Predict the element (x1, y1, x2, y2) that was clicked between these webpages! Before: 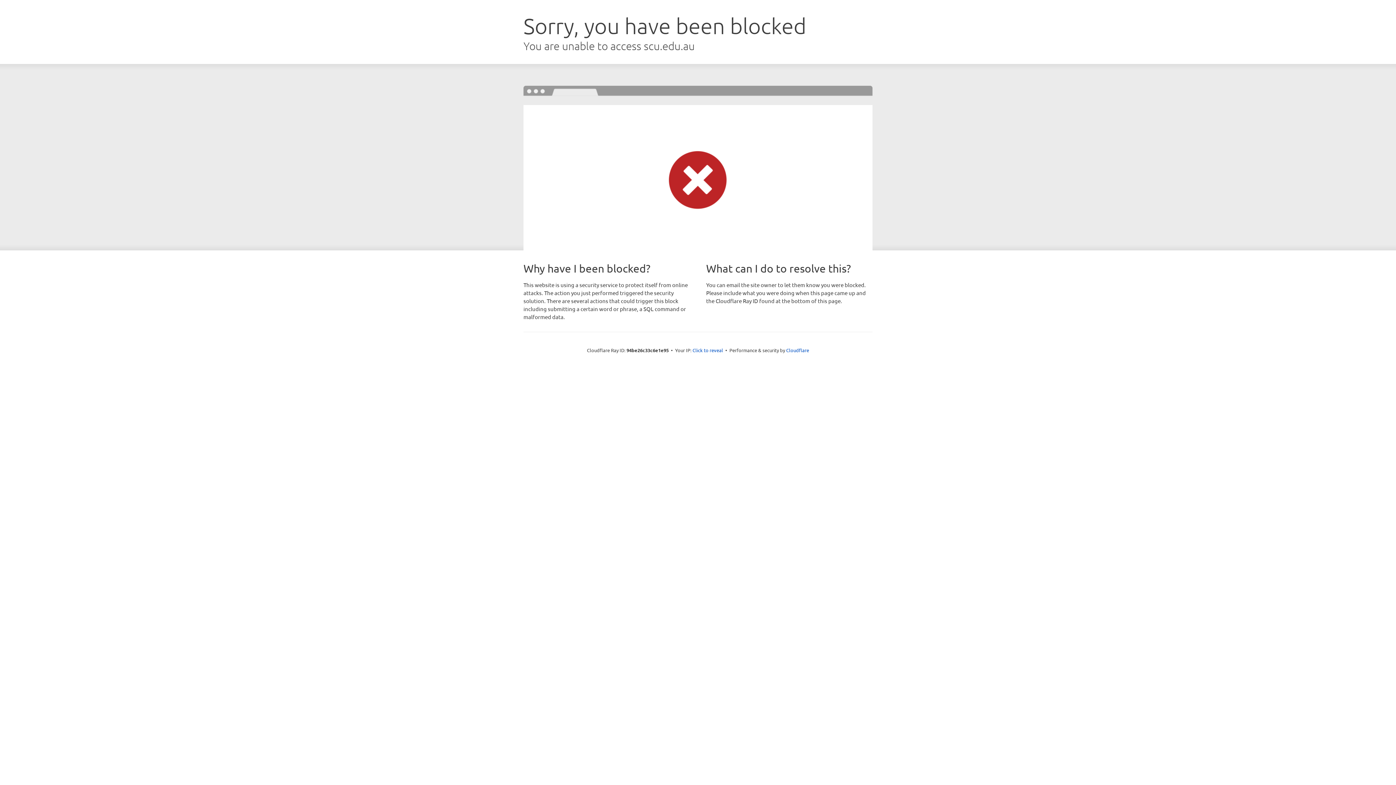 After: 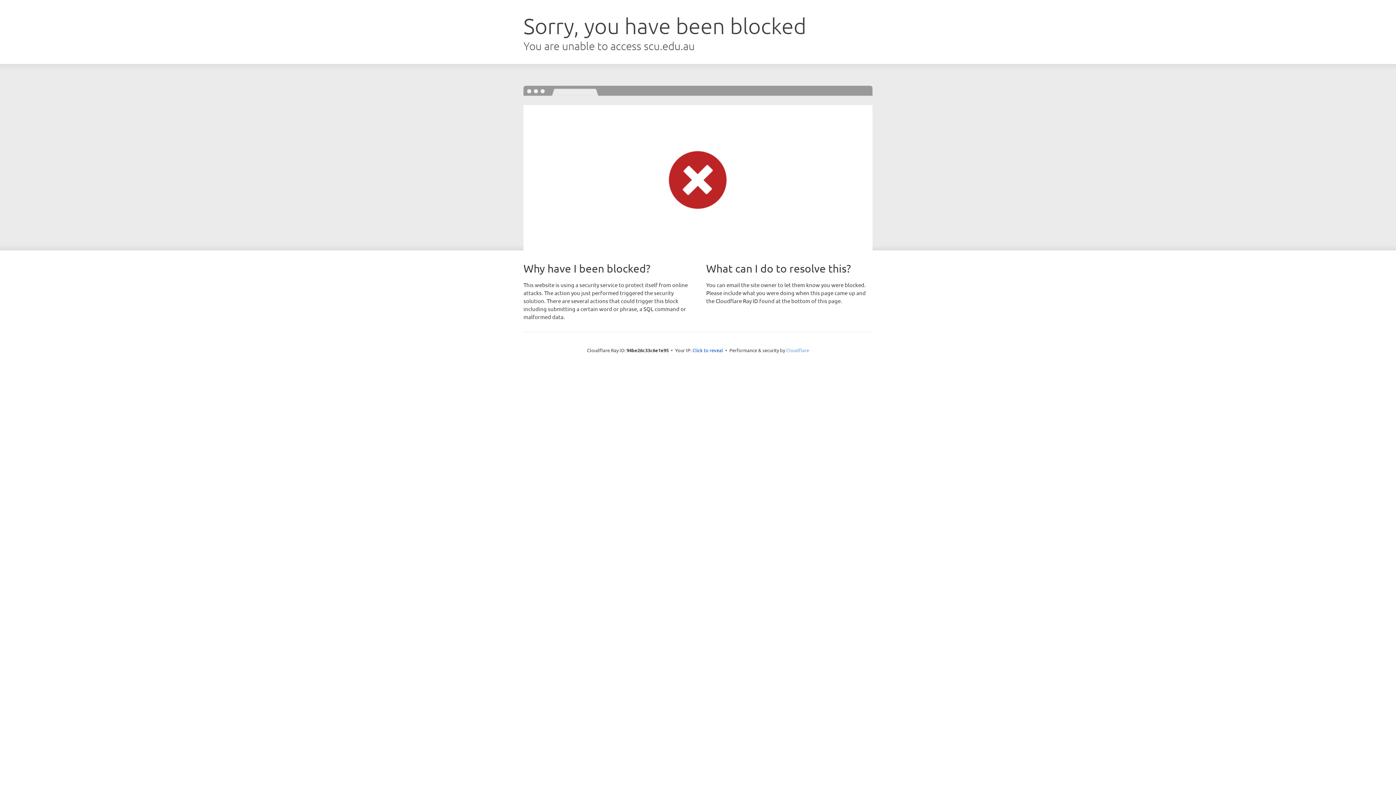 Action: bbox: (786, 347, 809, 353) label: Cloudflare